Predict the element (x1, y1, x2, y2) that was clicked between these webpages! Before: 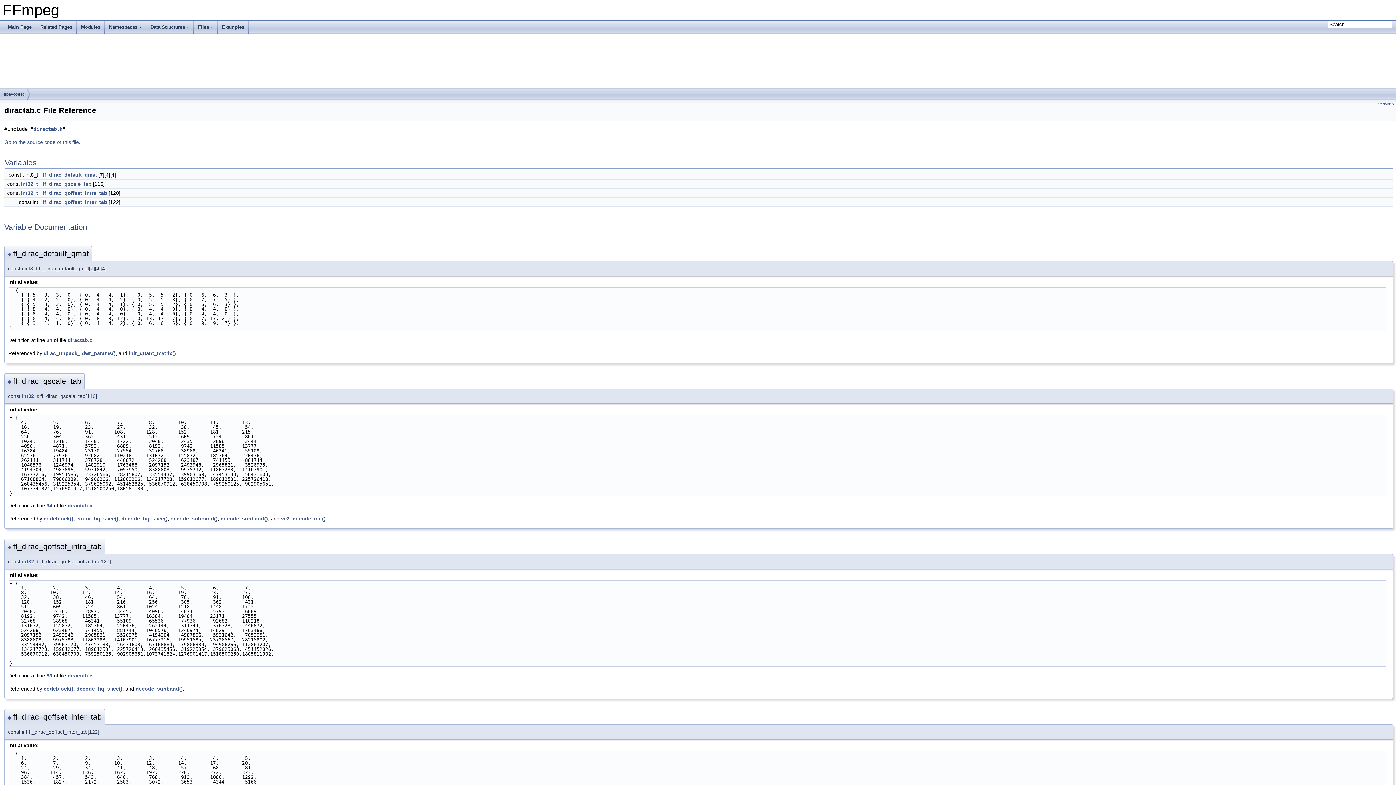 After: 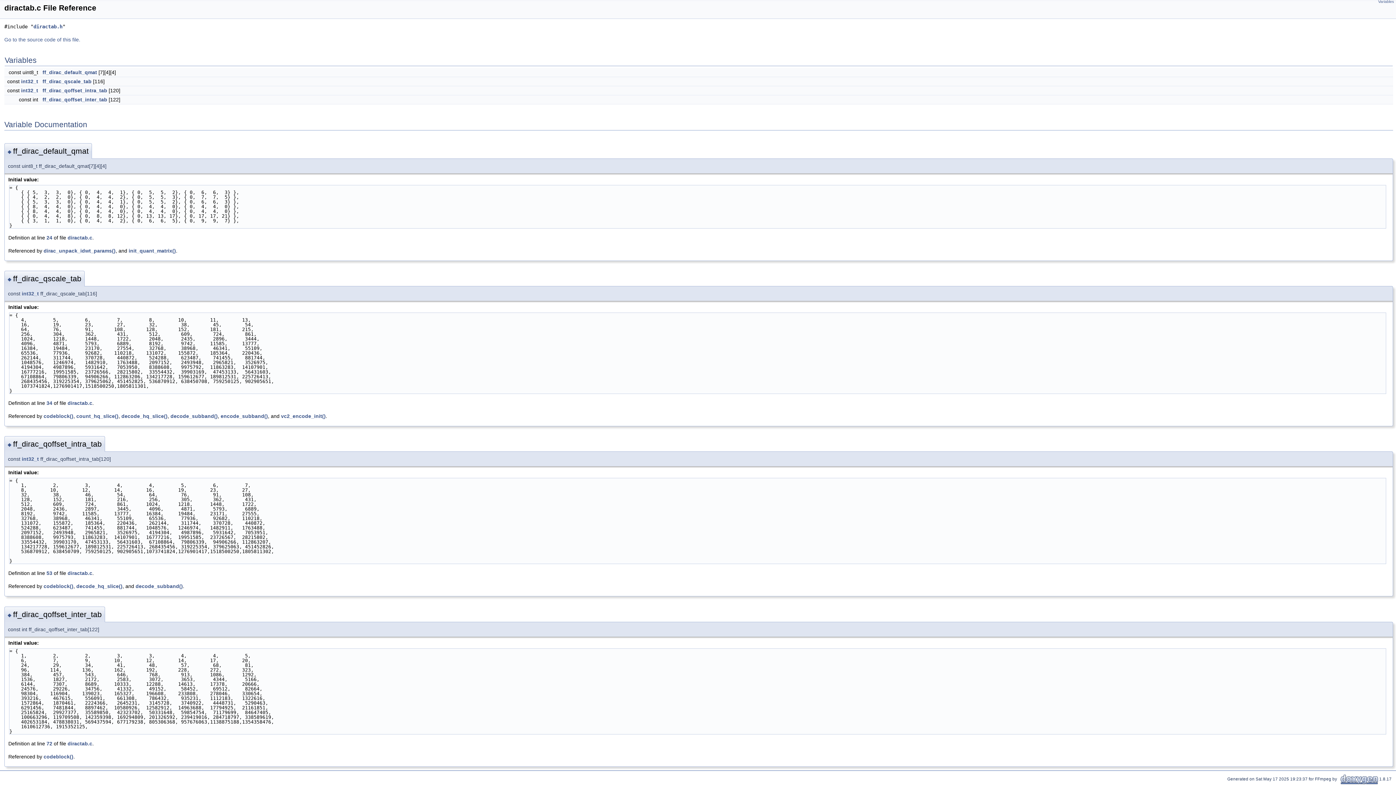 Action: bbox: (7, 379, 13, 384) label: ◆ 